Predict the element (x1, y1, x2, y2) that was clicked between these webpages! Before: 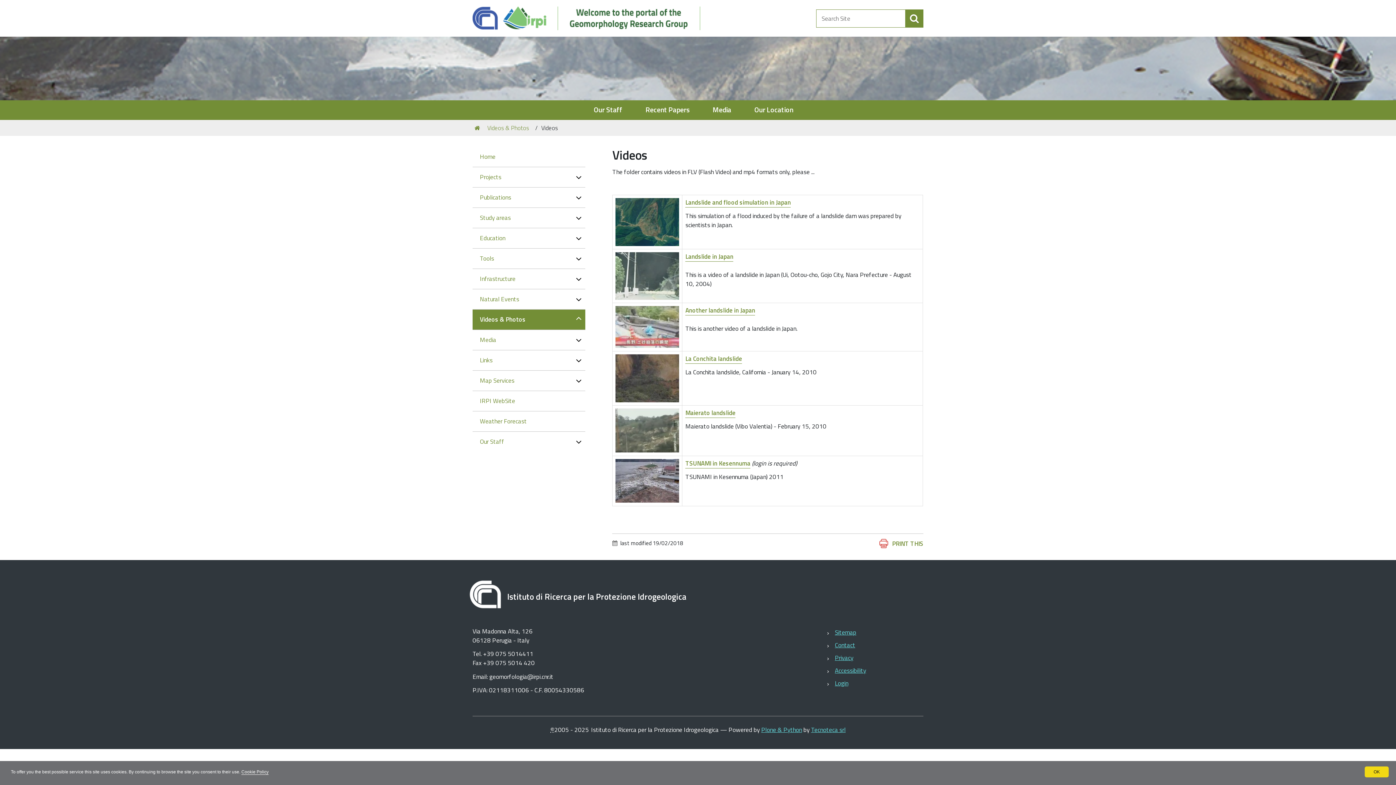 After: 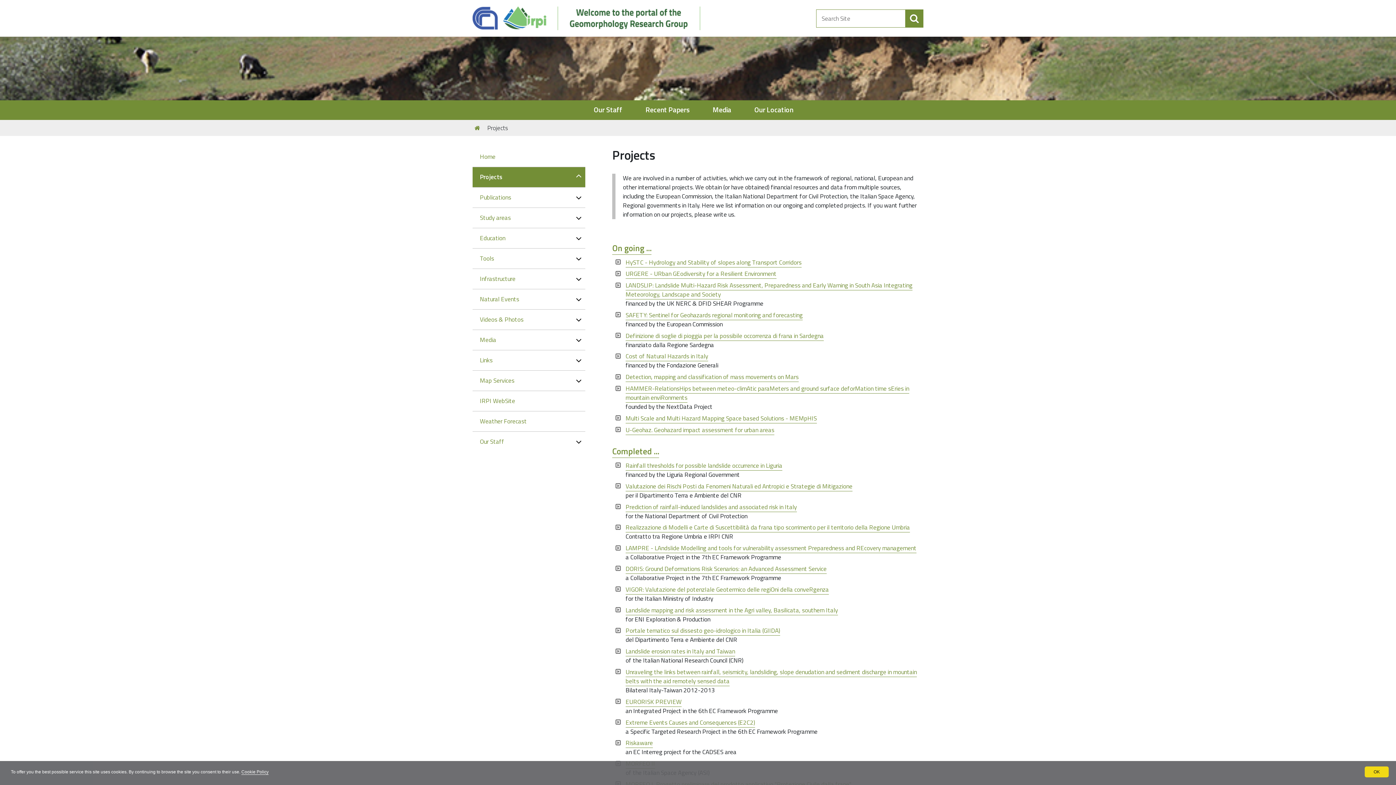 Action: bbox: (472, 167, 585, 187) label: Projects